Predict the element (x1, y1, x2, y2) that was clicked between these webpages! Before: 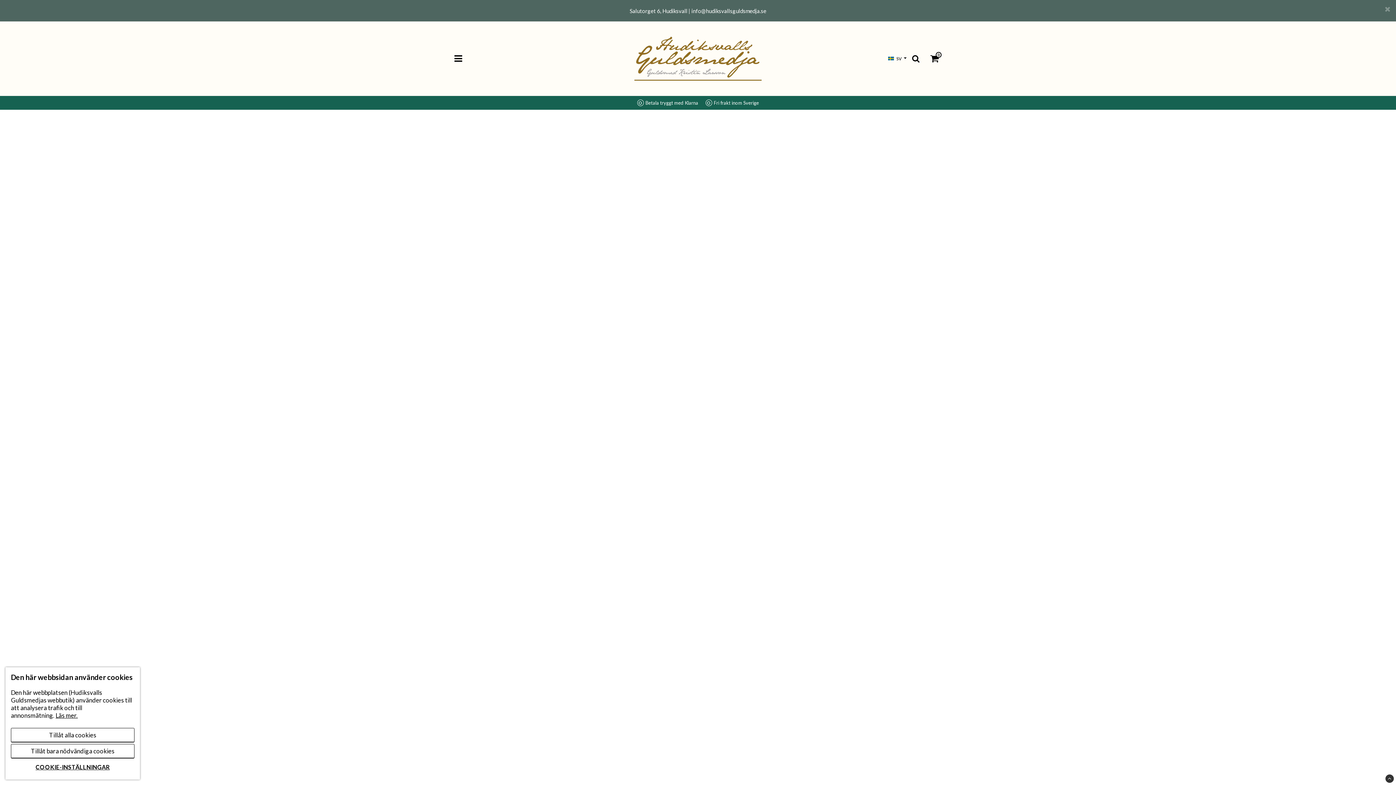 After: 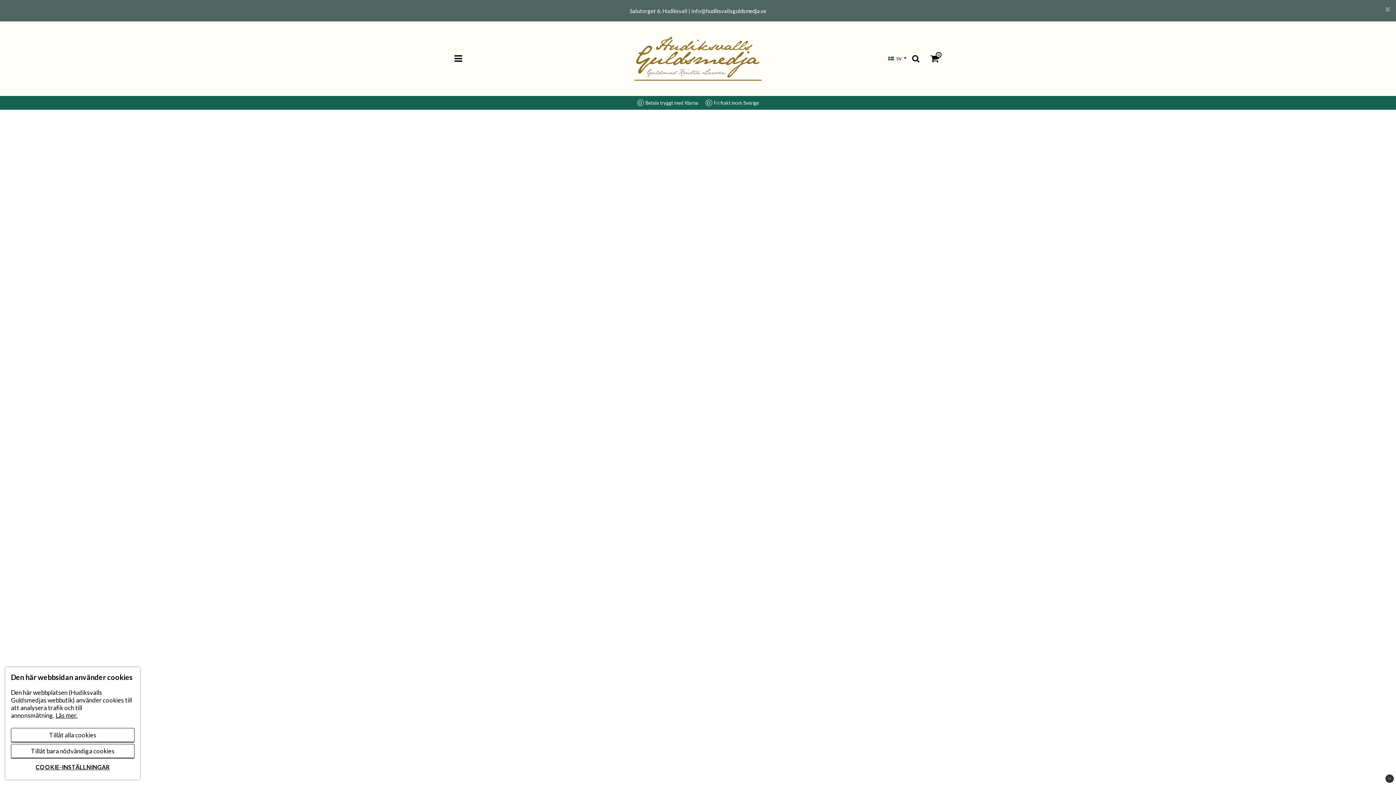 Action: bbox: (1385, 774, 1394, 783)